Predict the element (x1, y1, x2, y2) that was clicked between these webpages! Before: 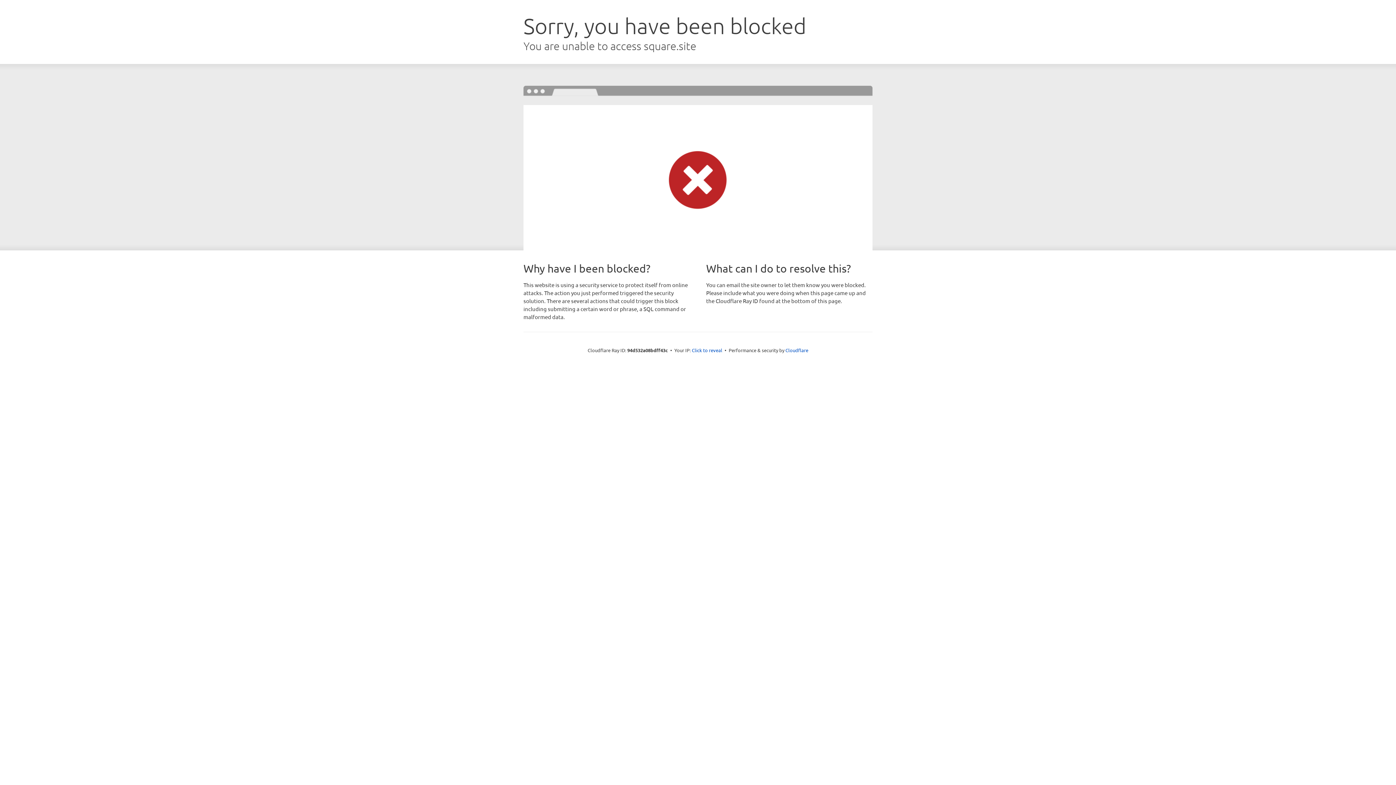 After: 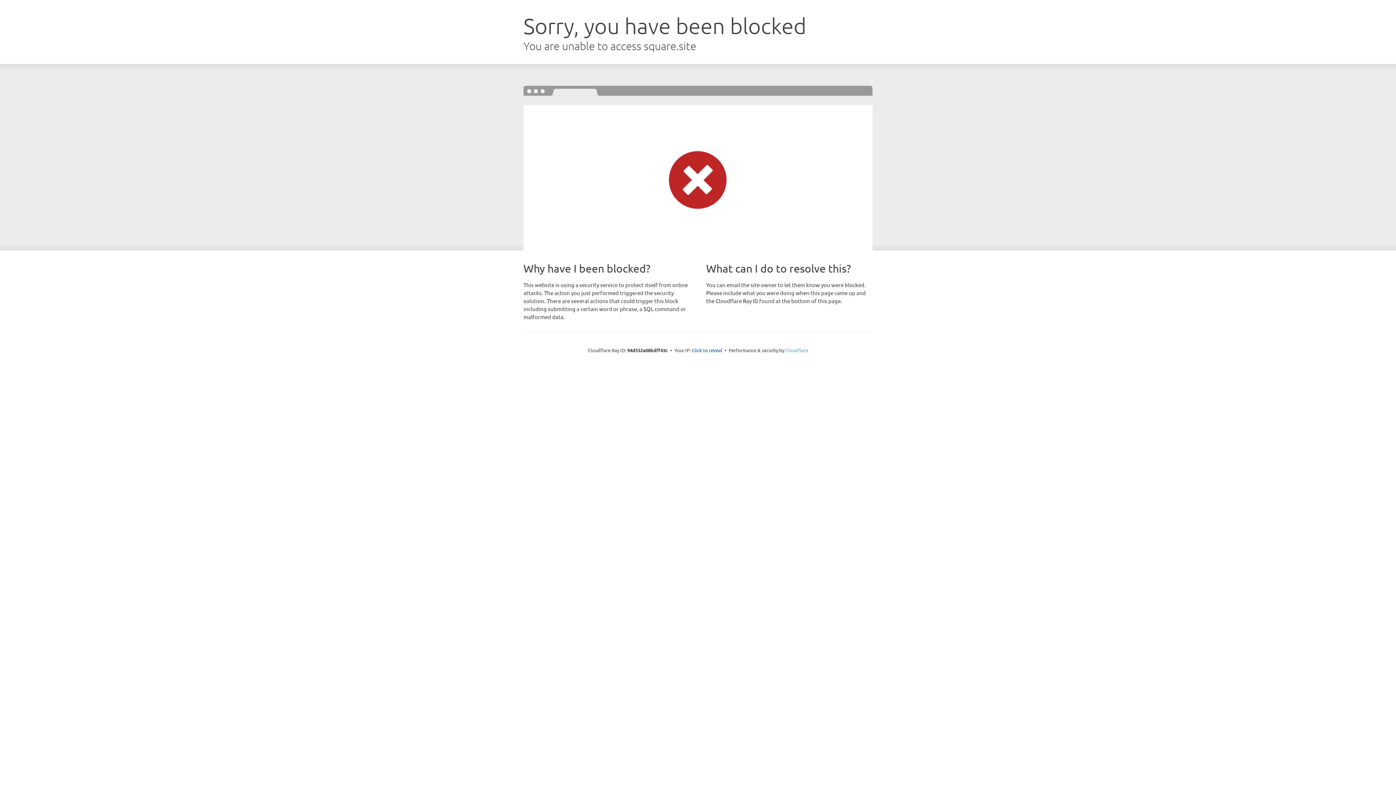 Action: bbox: (785, 347, 808, 353) label: Cloudflare